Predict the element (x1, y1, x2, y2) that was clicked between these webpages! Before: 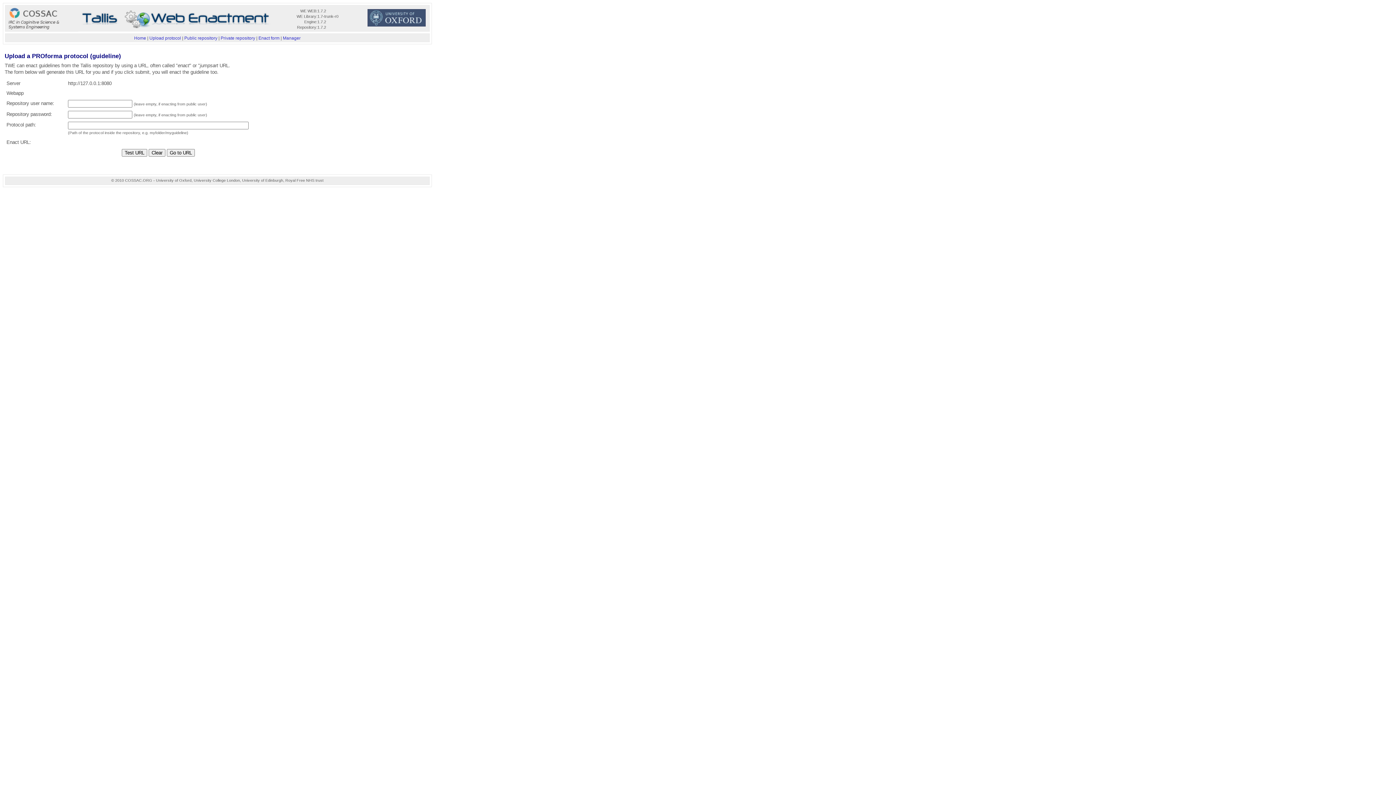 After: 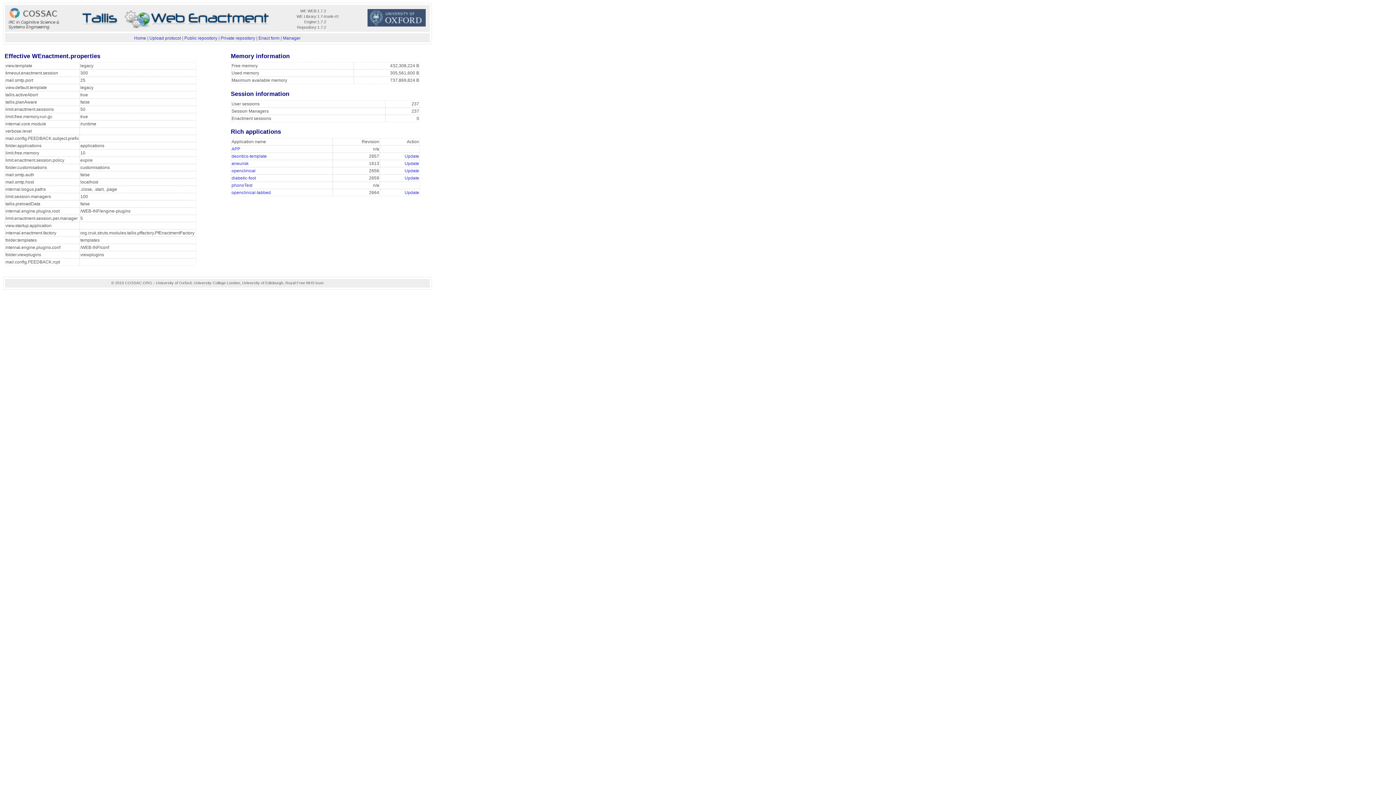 Action: label: Manager bbox: (282, 35, 300, 40)